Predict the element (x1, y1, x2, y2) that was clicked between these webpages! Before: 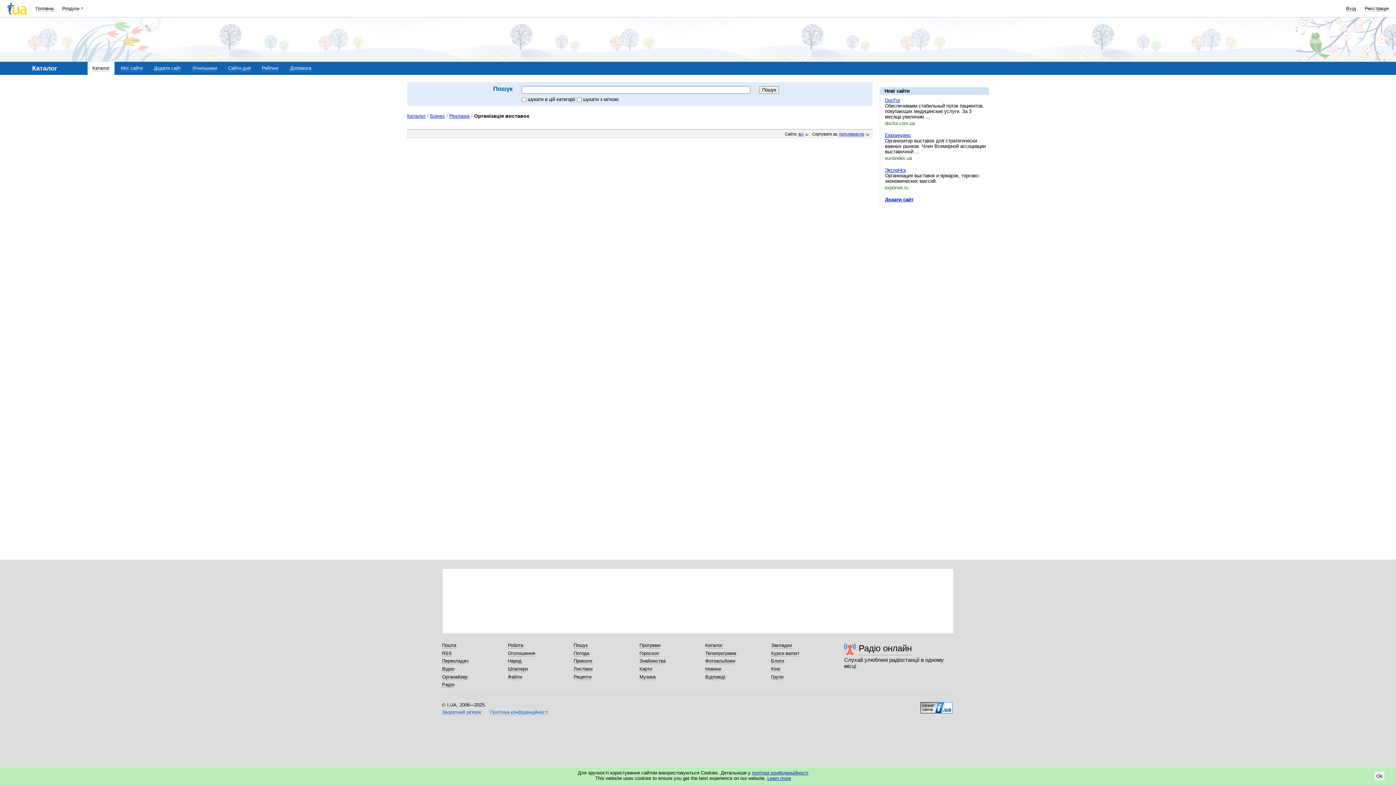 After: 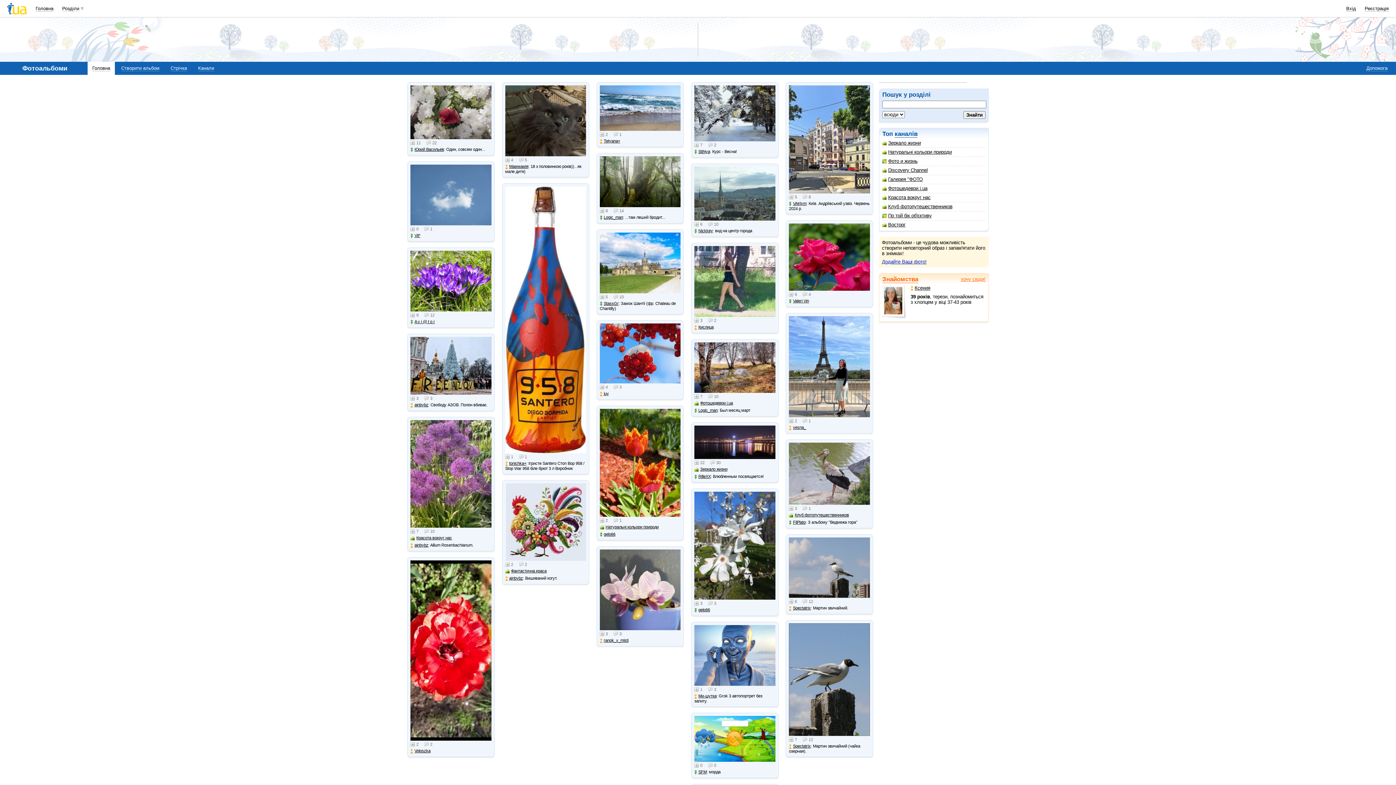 Action: label: Фотоальбоми bbox: (705, 658, 735, 664)